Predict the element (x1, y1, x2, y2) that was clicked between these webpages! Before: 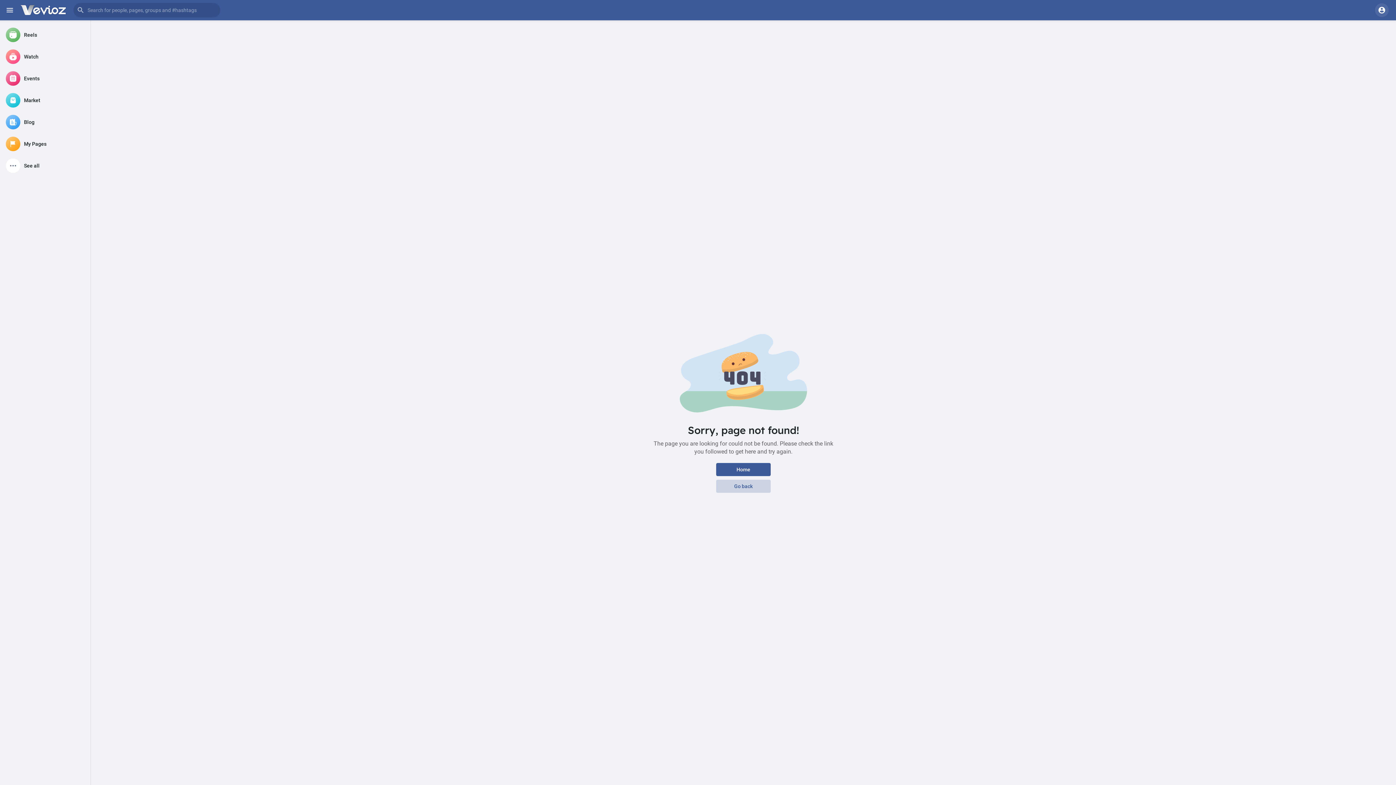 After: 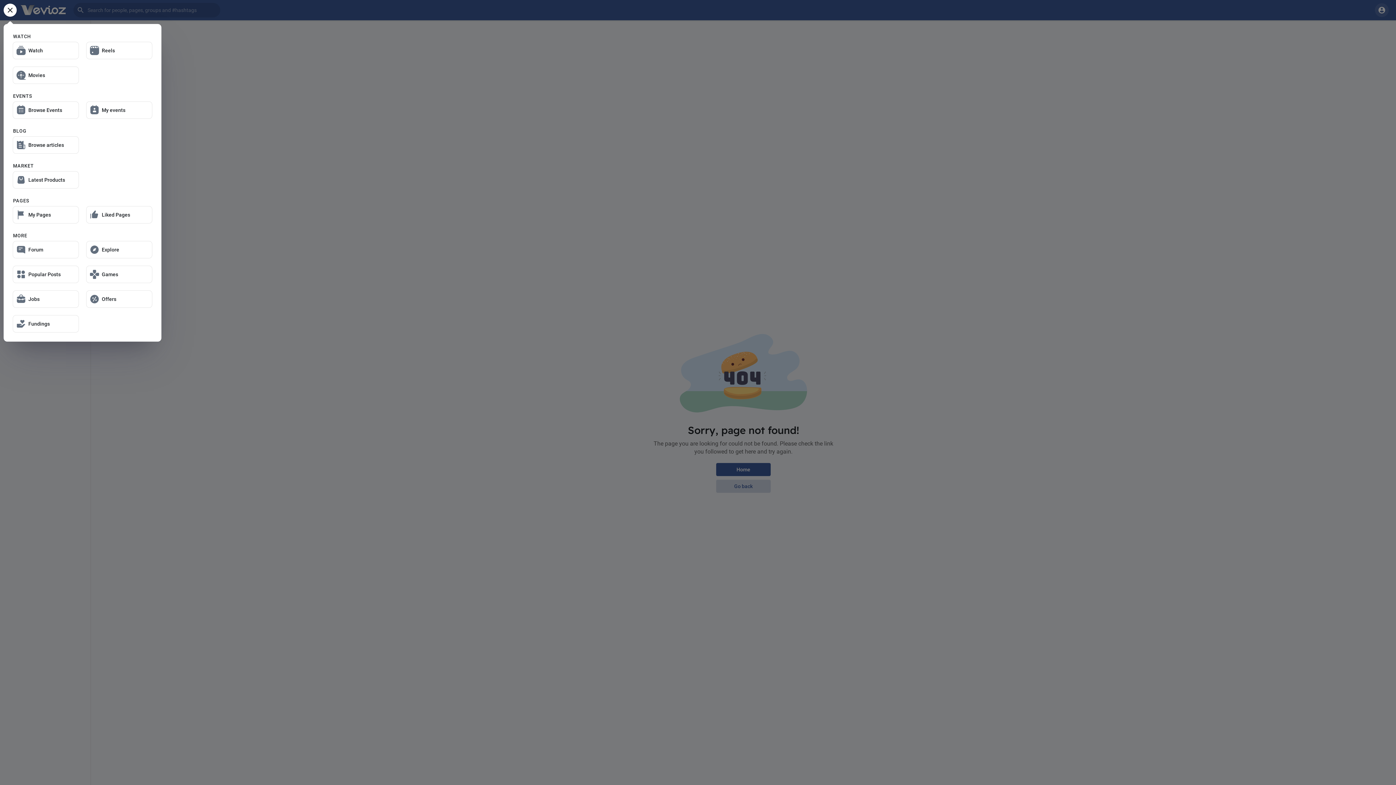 Action: label: See all bbox: (2, 155, 87, 176)